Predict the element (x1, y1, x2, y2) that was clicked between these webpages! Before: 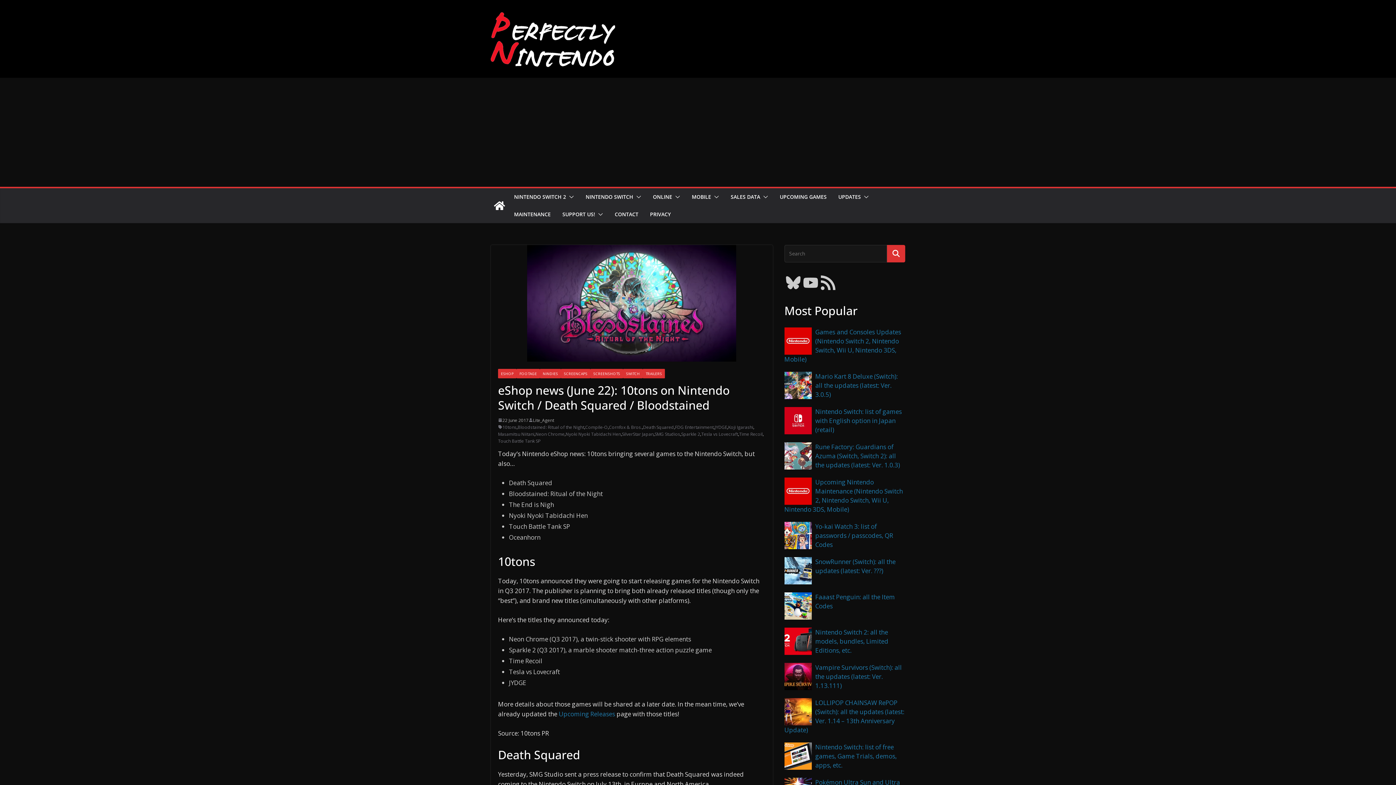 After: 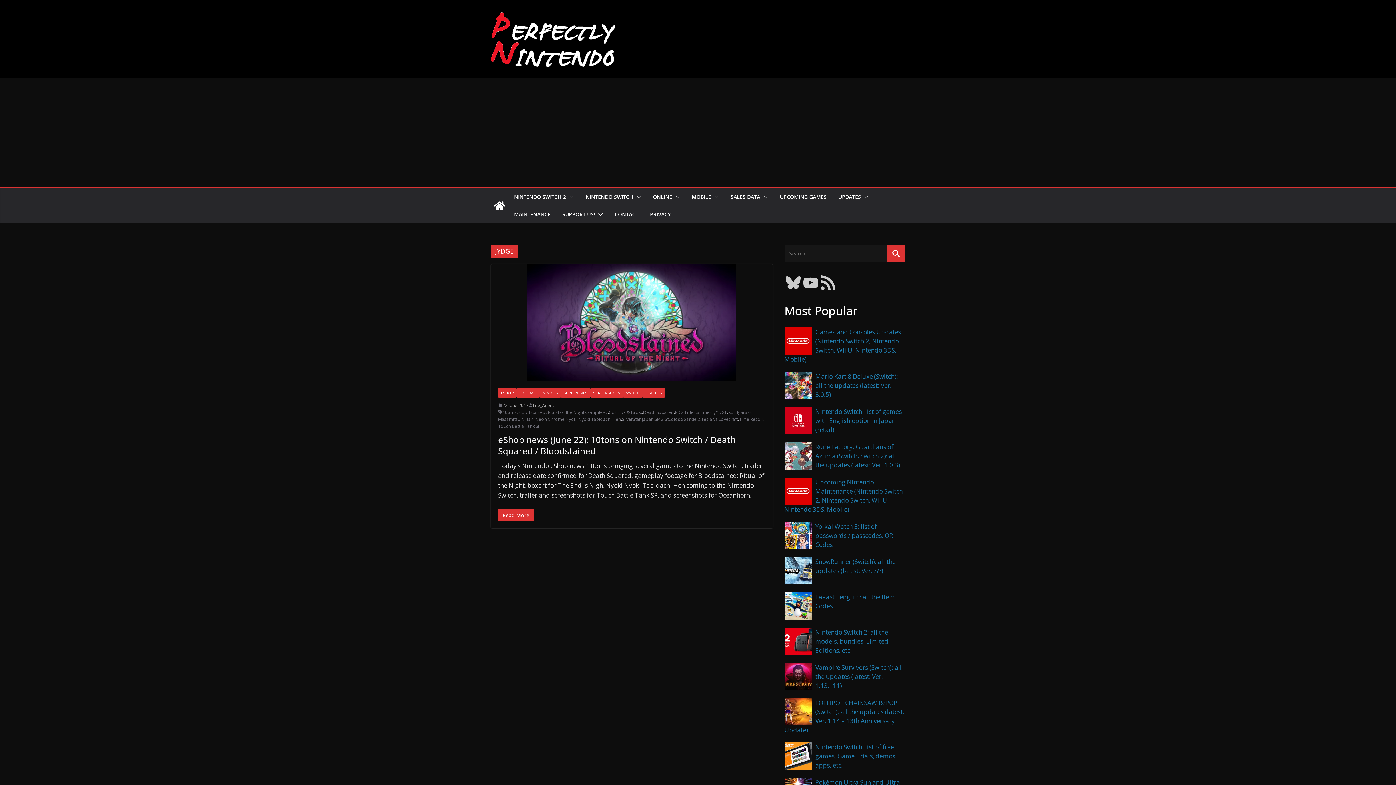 Action: bbox: (714, 423, 727, 430) label: JYDGE